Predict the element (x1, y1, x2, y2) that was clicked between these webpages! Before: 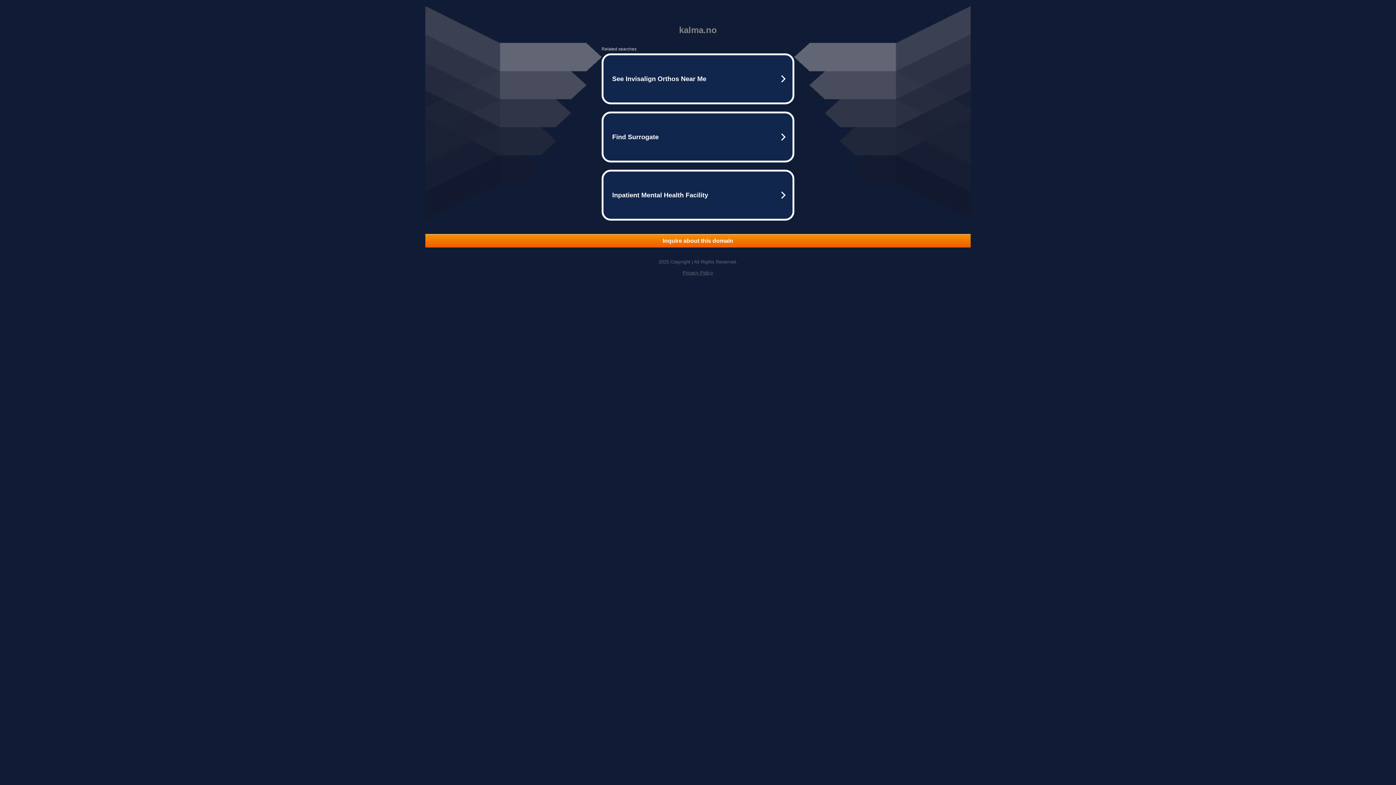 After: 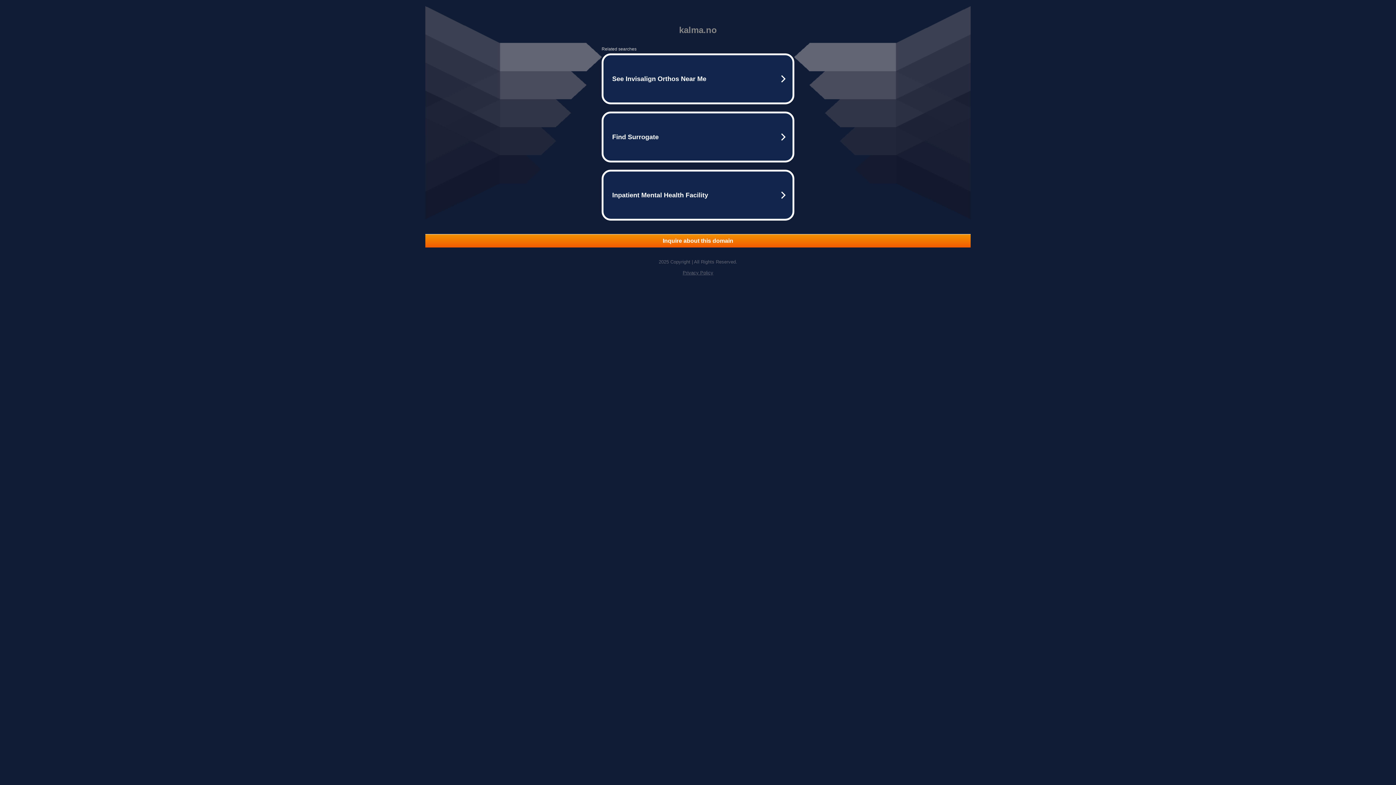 Action: bbox: (682, 270, 713, 275) label: Privacy Policy